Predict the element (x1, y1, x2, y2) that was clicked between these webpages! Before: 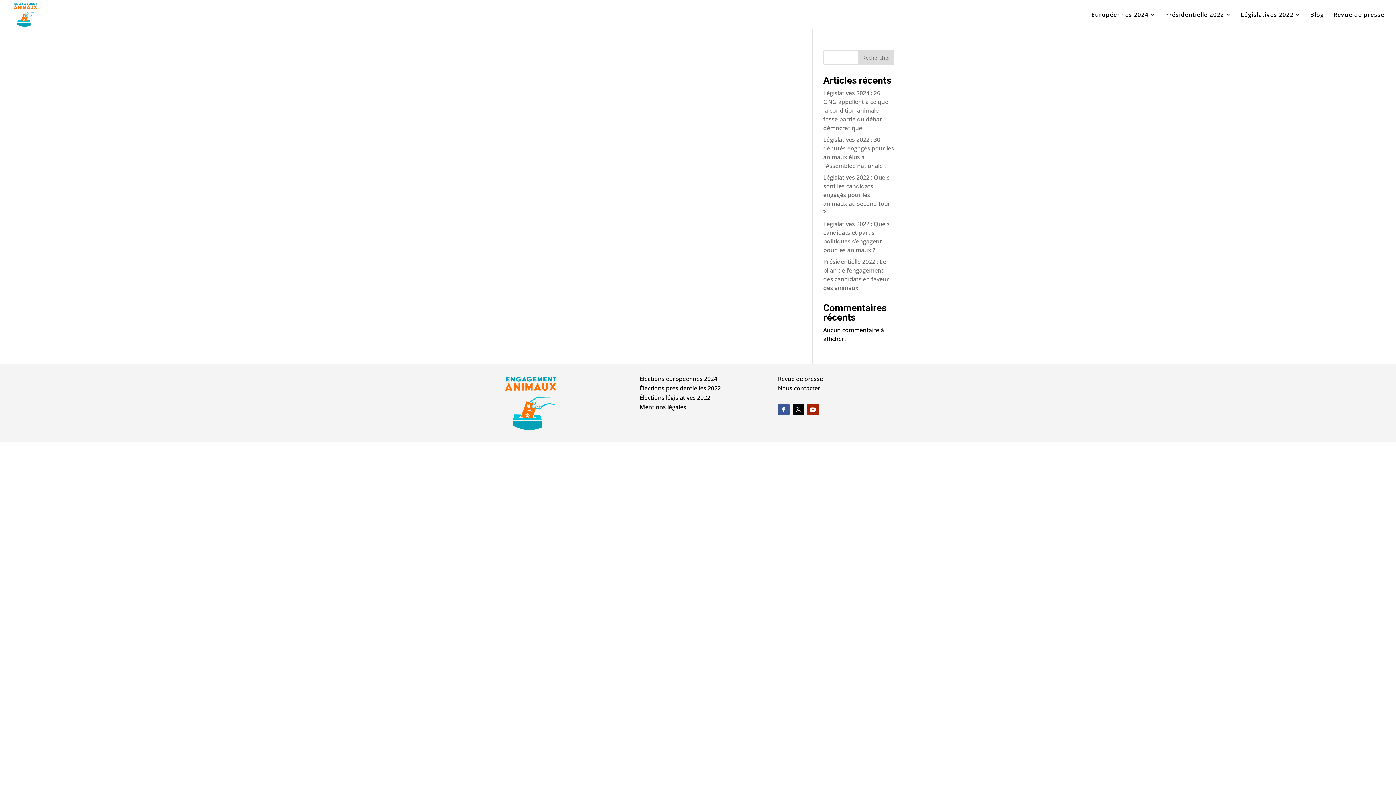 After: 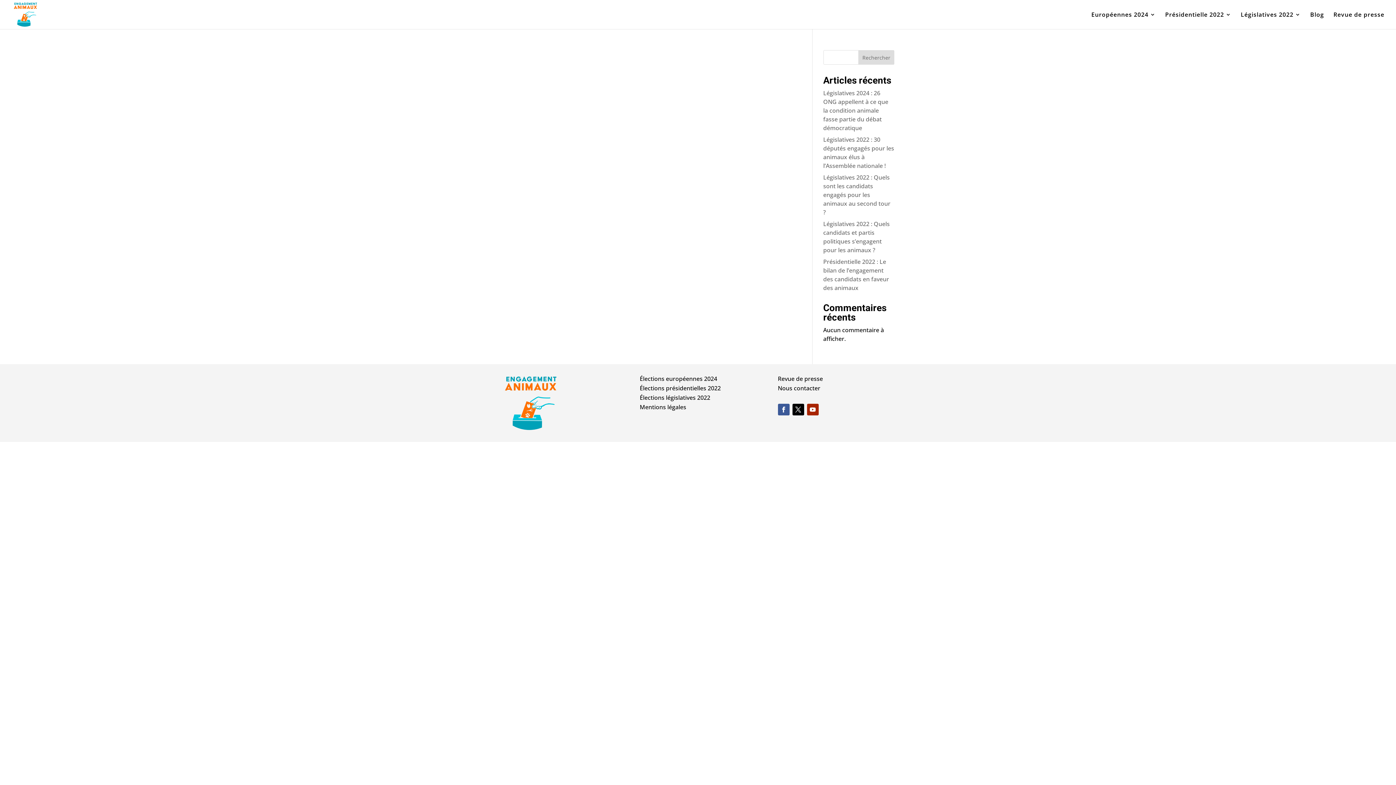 Action: label: Rechercher bbox: (858, 50, 894, 64)